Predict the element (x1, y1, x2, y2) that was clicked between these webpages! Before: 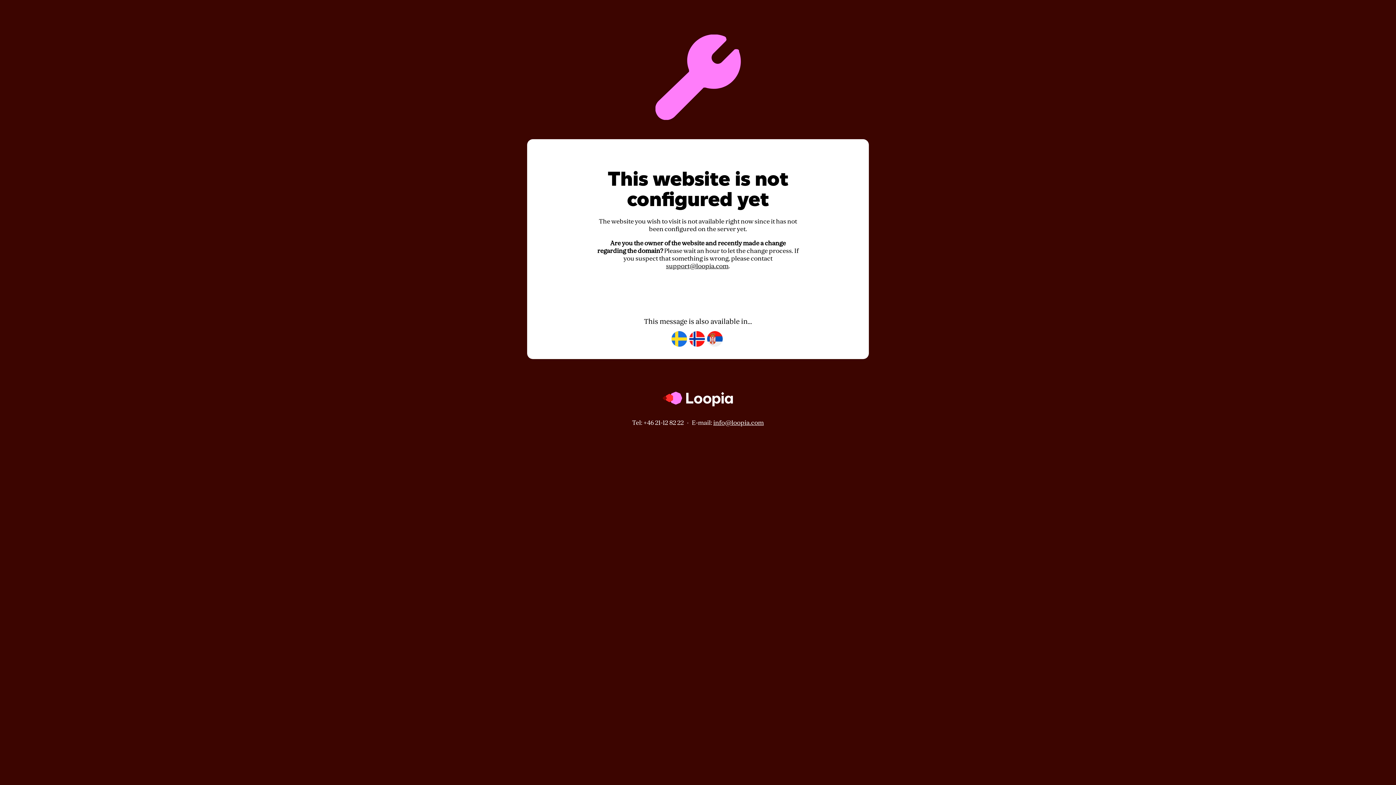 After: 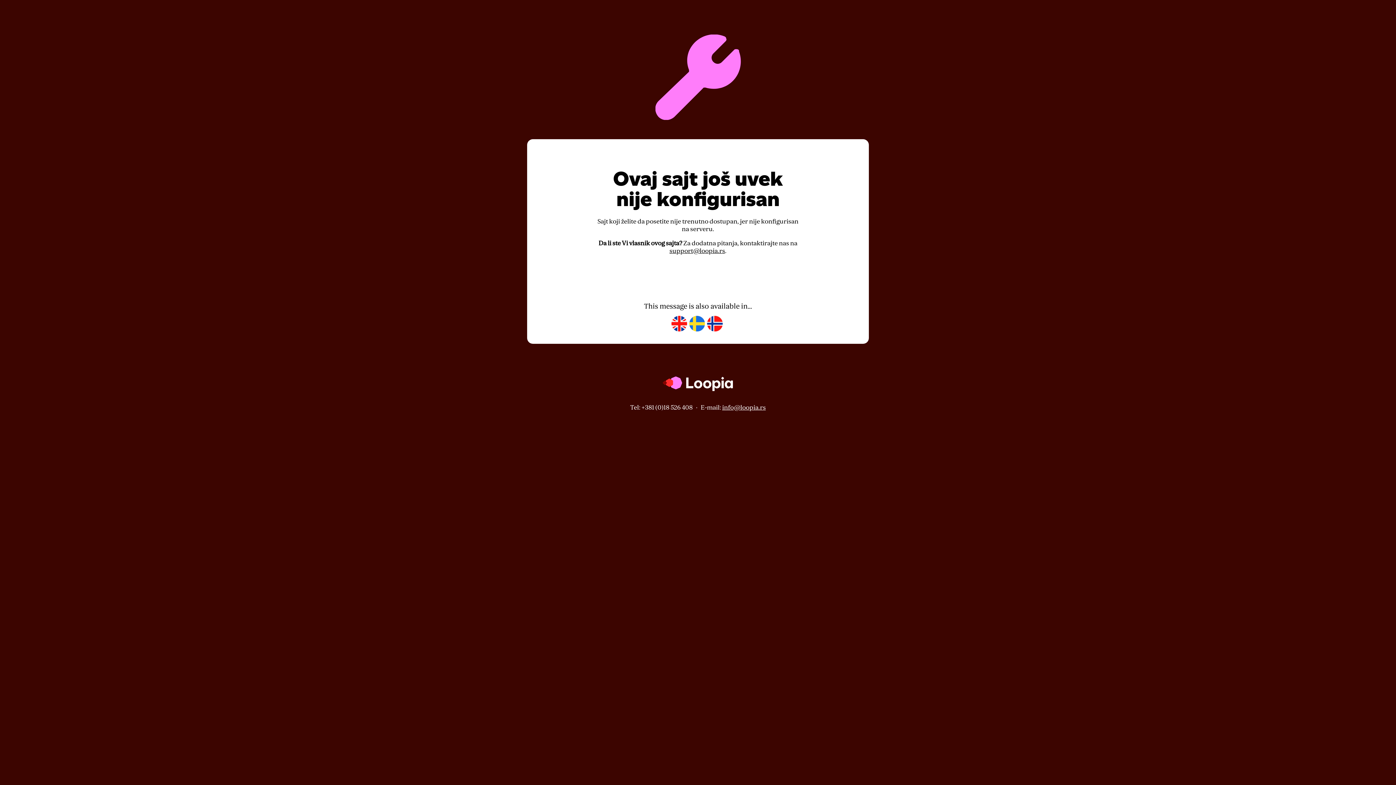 Action: bbox: (707, 331, 722, 347)